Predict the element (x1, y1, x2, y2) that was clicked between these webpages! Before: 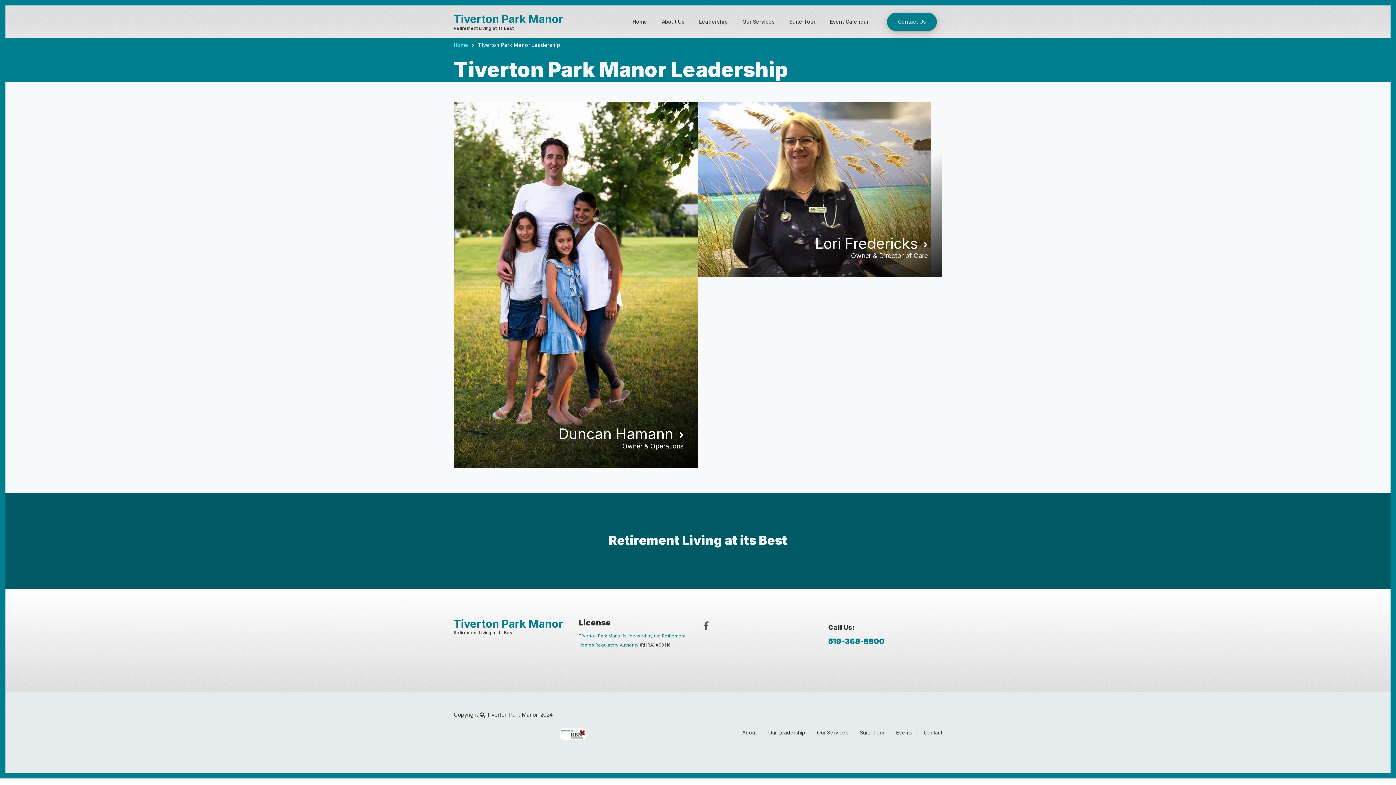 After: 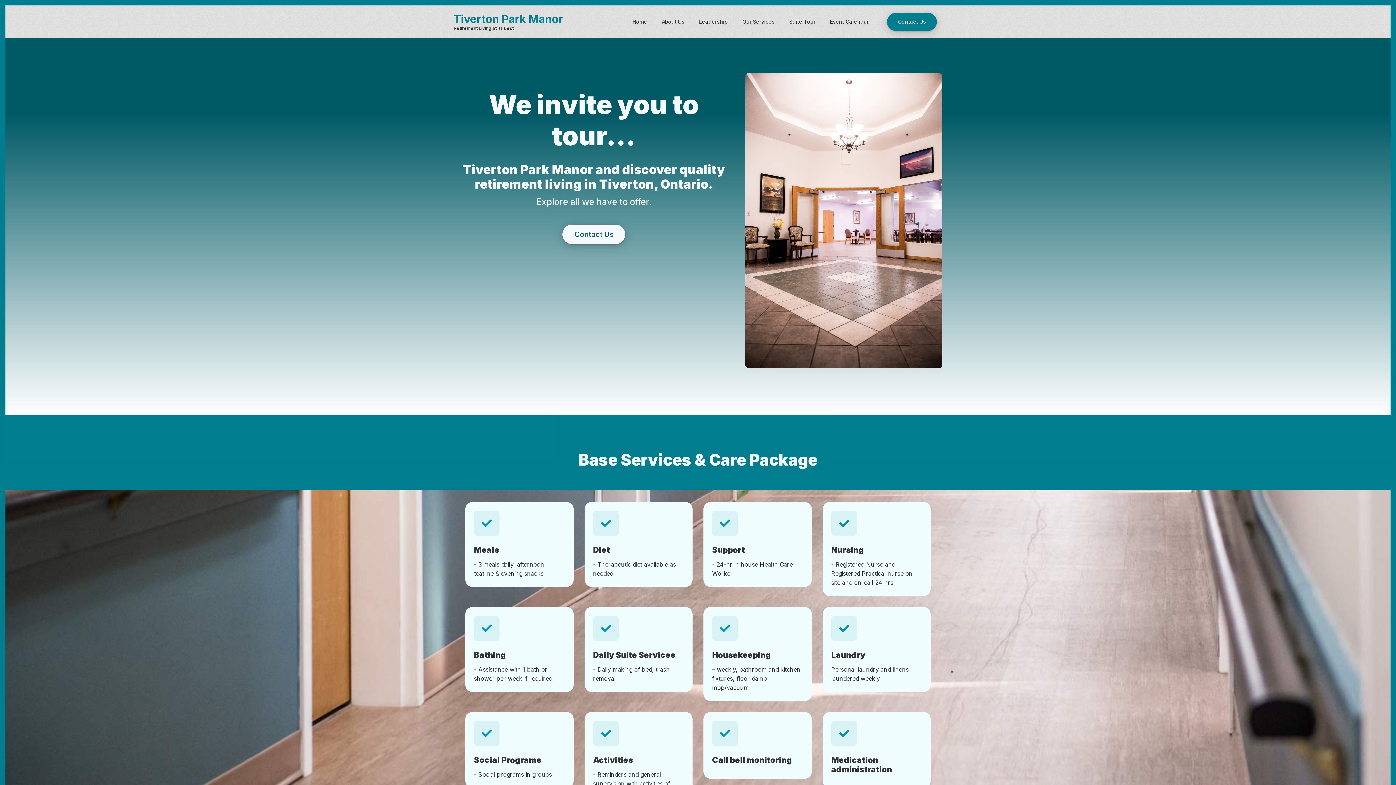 Action: label: Our Services bbox: (817, 729, 848, 736)